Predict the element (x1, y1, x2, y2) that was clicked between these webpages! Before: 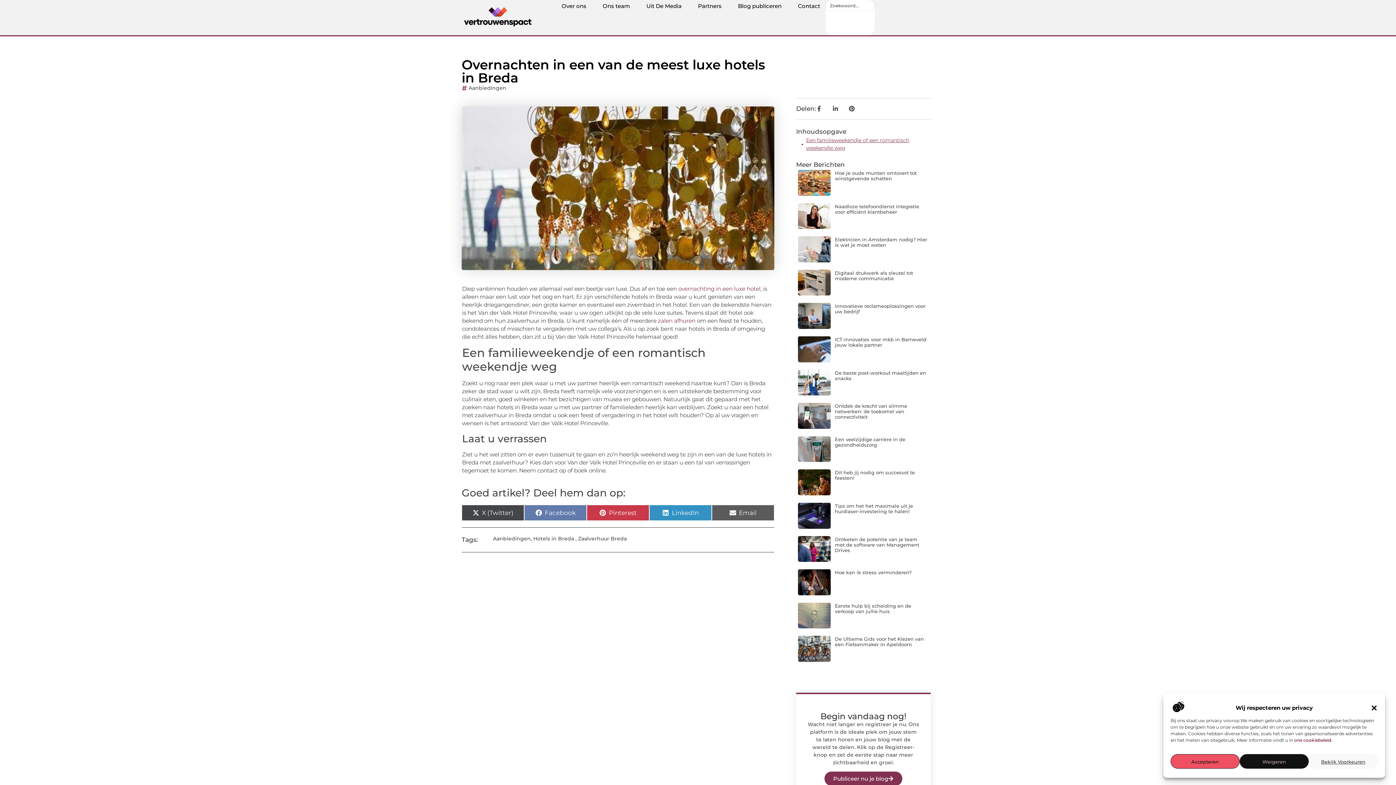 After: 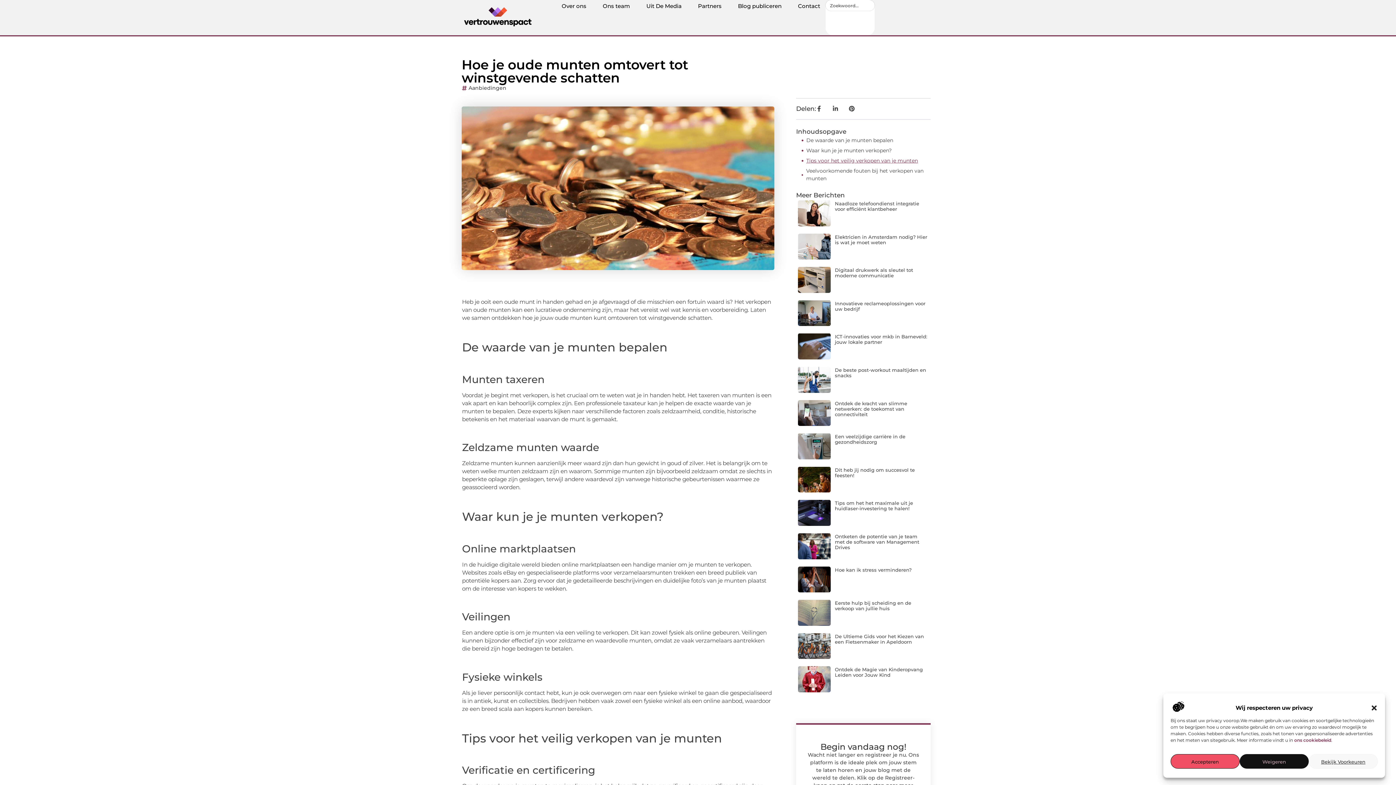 Action: bbox: (798, 169, 830, 195)